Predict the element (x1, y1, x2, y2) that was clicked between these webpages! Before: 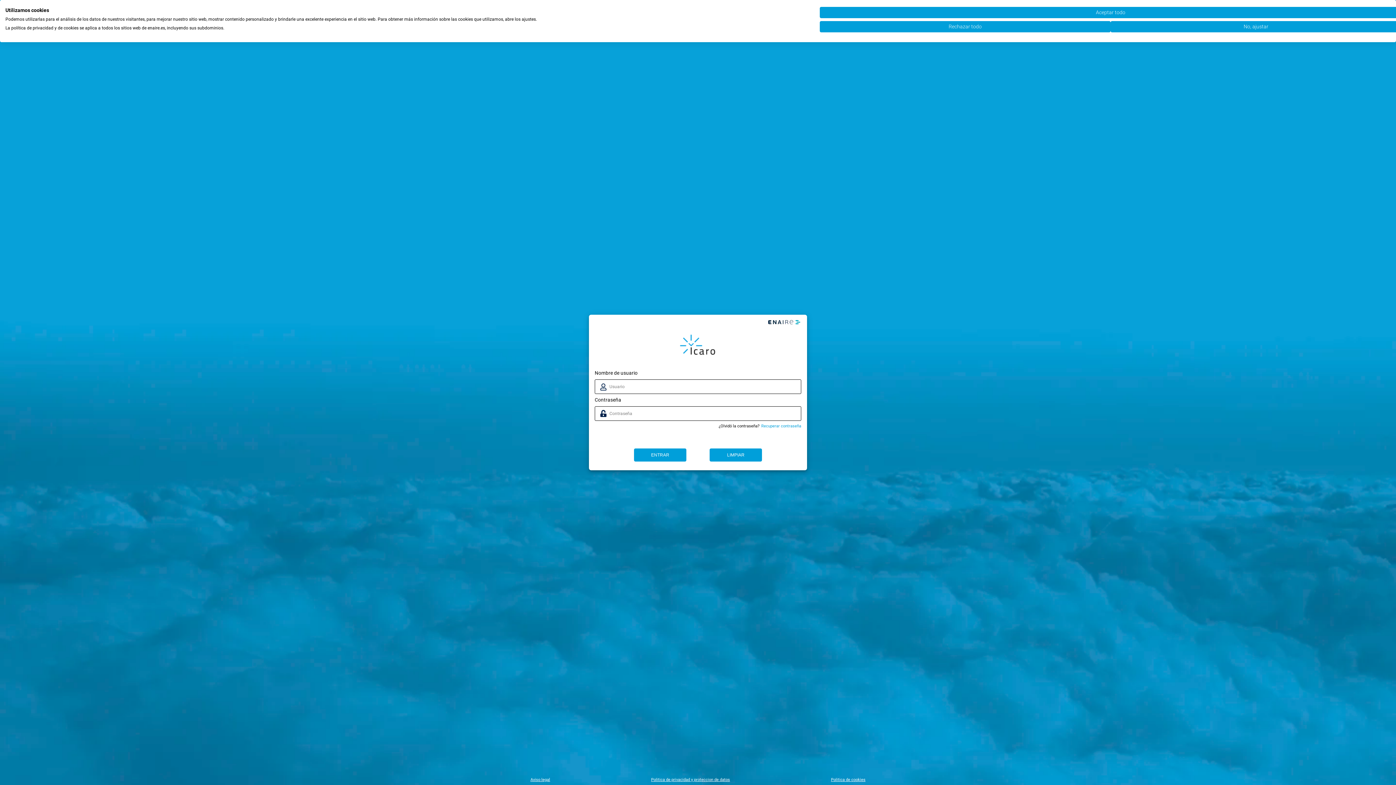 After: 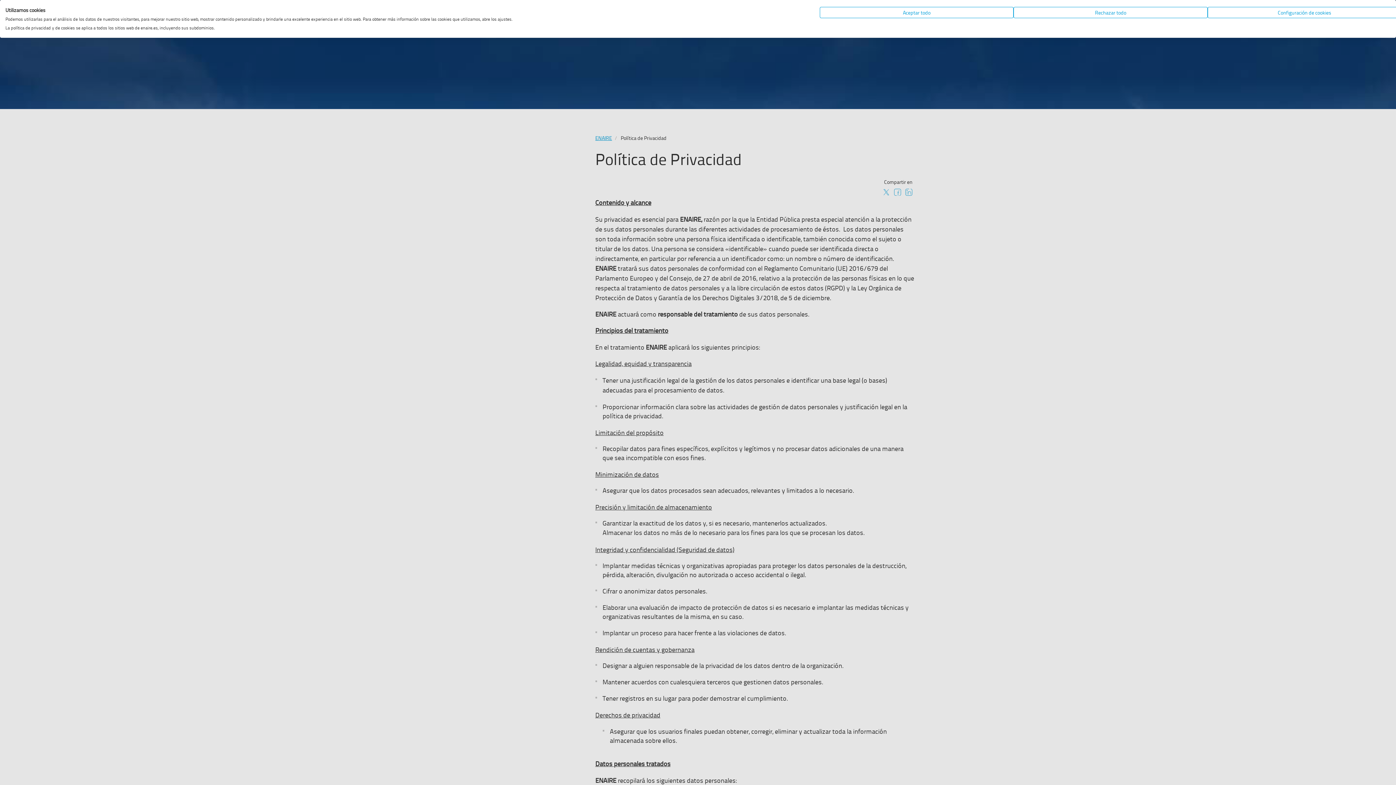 Action: bbox: (651, 777, 730, 782) label: Politica de privacidad y proteccion de datos